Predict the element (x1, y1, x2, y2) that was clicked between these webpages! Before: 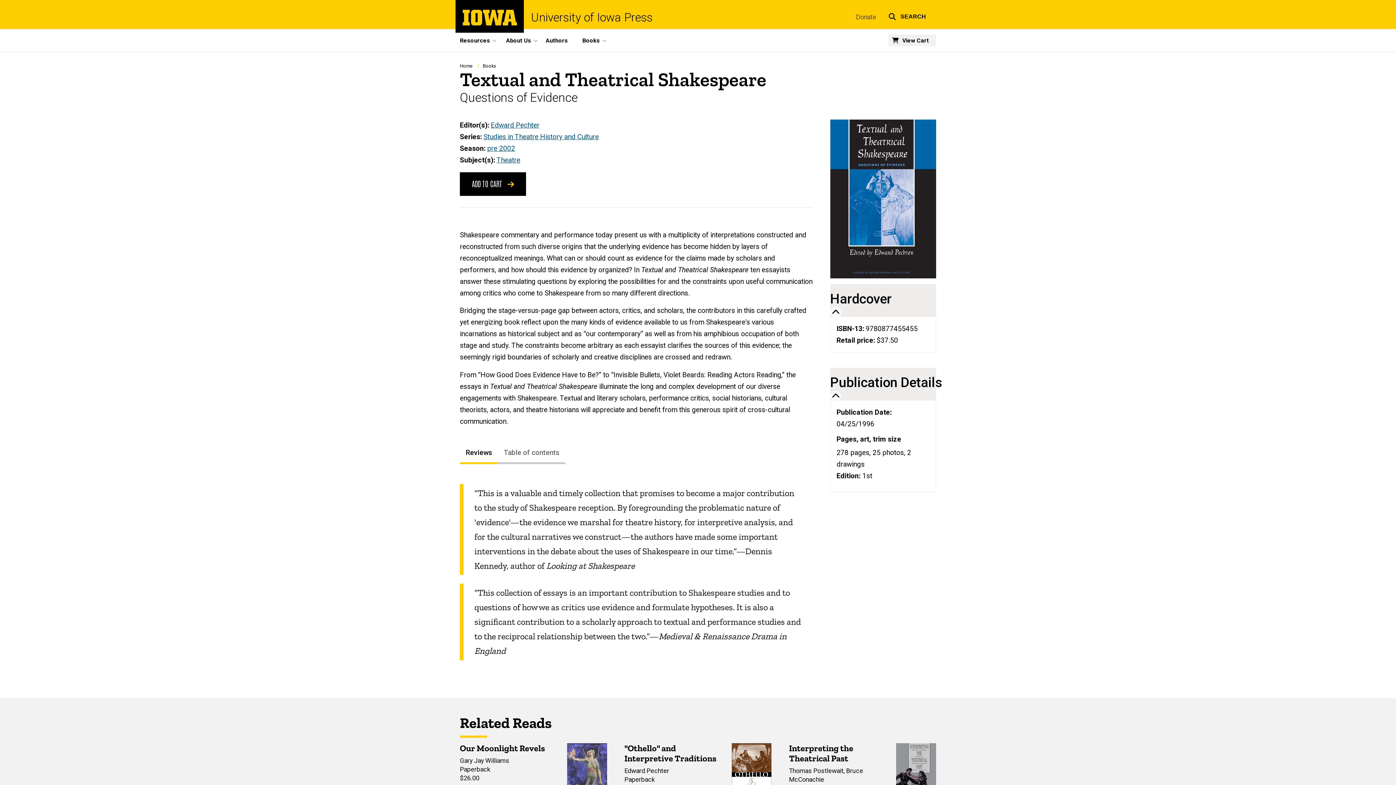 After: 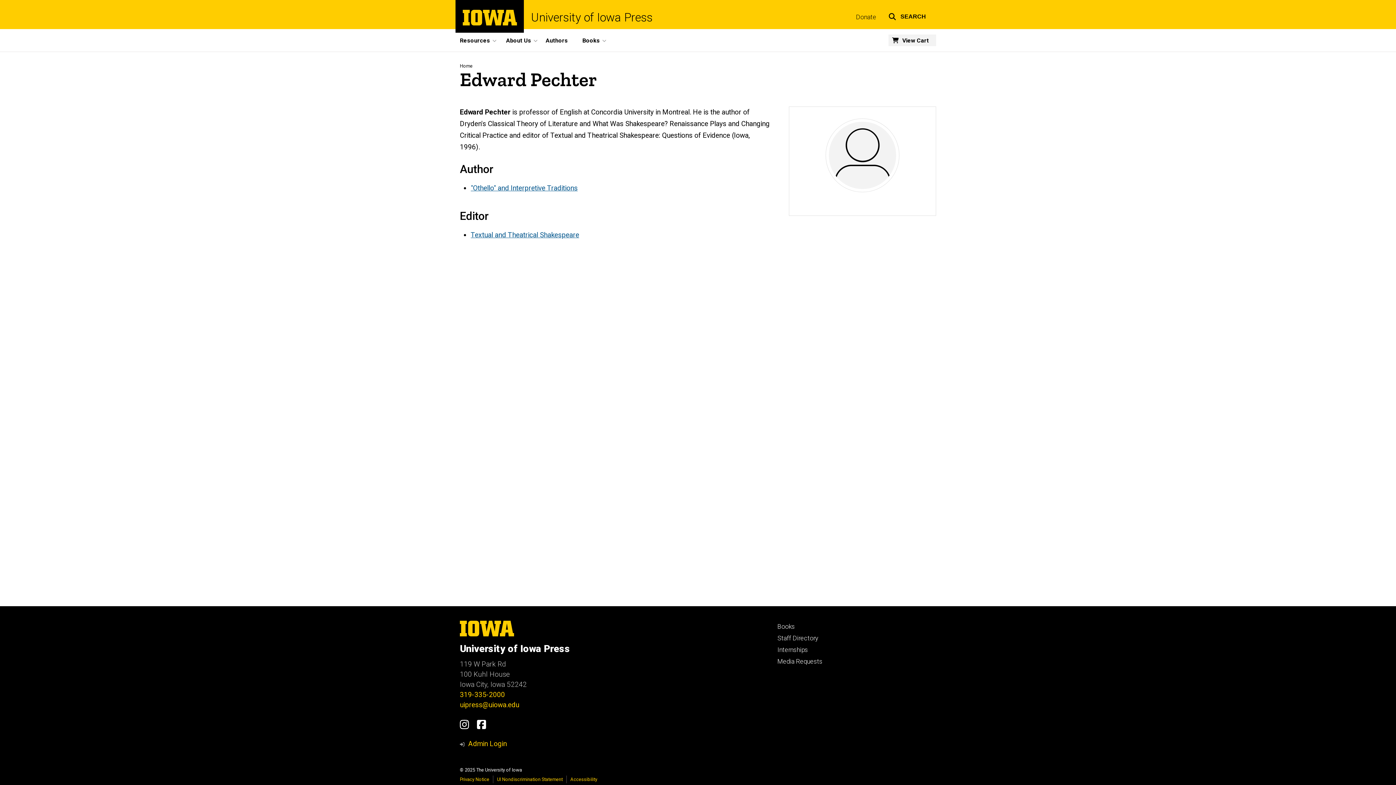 Action: label: Edward Pechter bbox: (490, 121, 539, 129)